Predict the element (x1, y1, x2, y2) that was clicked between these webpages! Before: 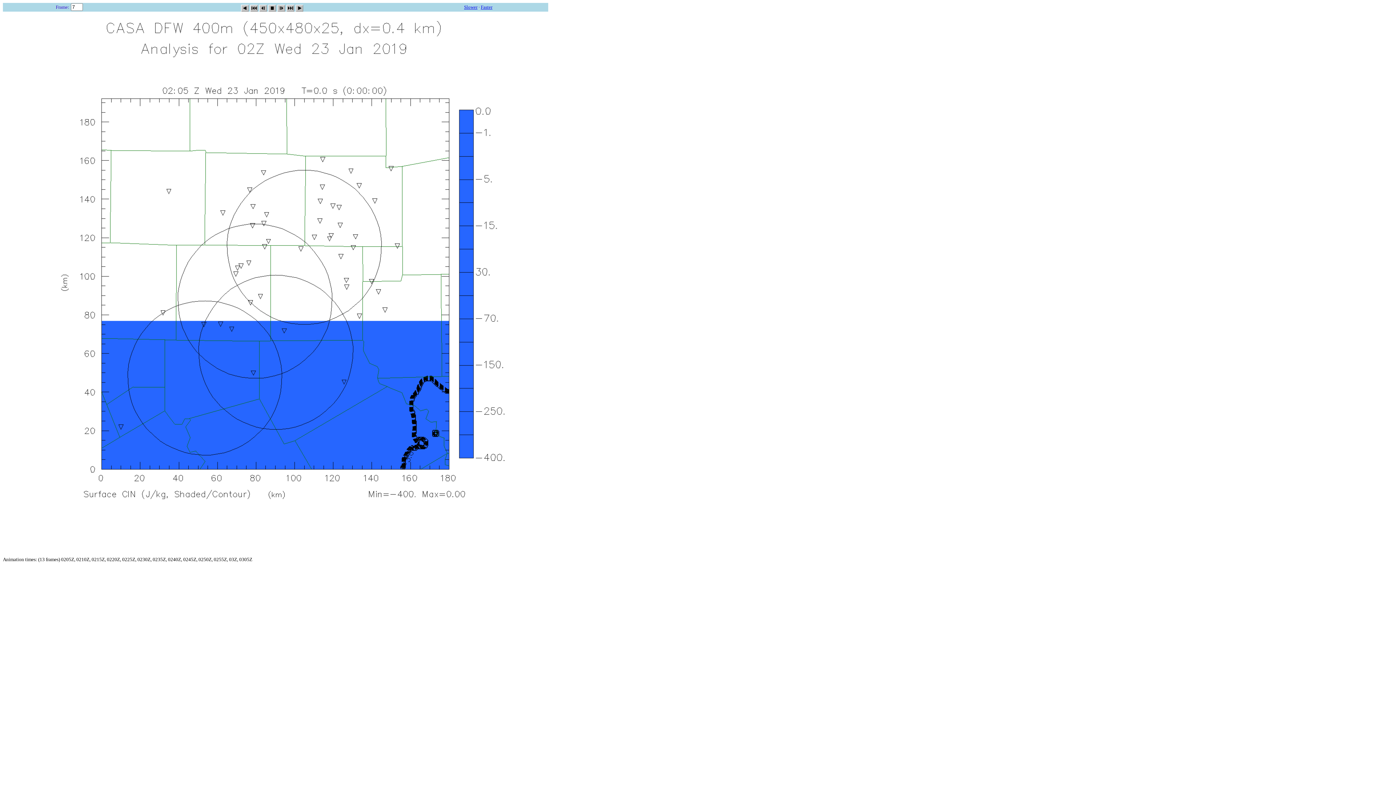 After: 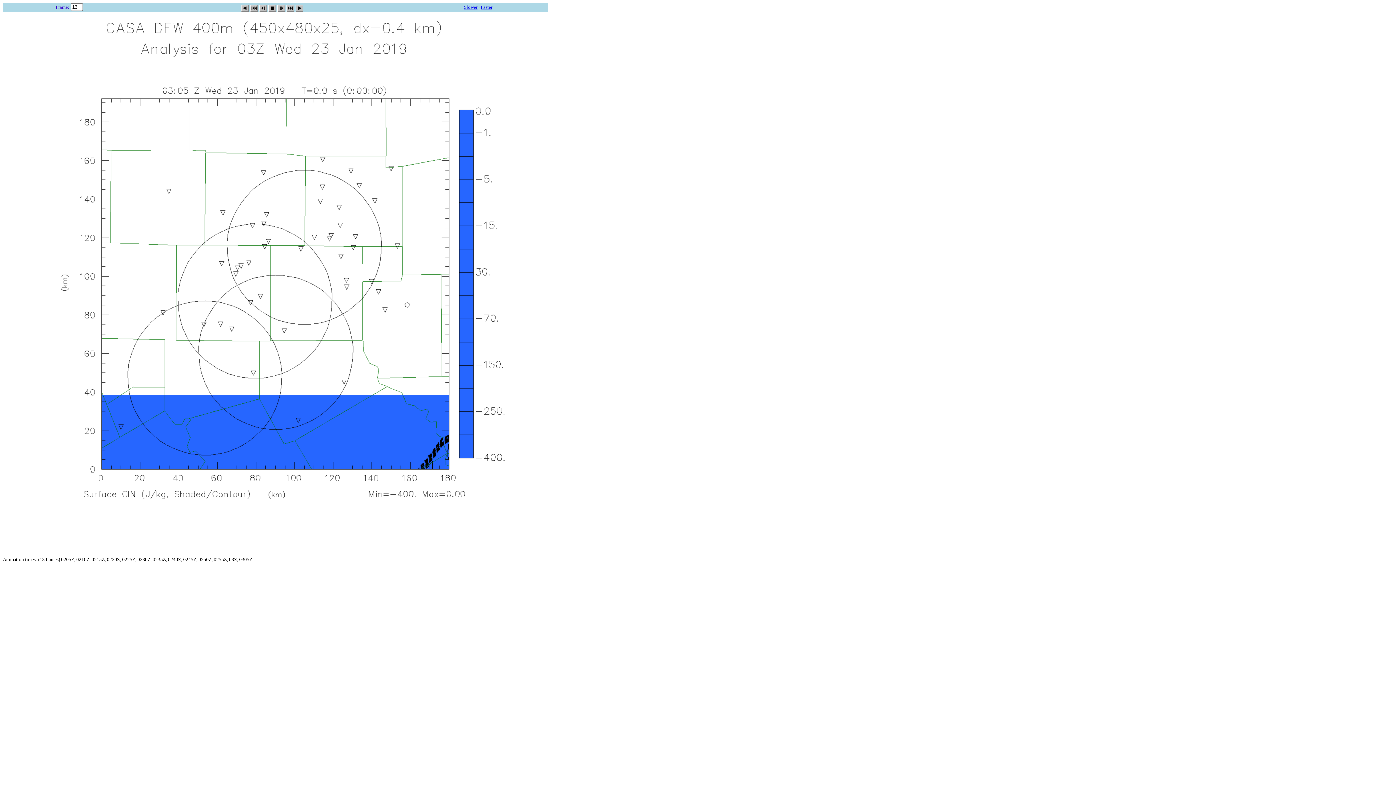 Action: bbox: (286, 2, 294, 9)